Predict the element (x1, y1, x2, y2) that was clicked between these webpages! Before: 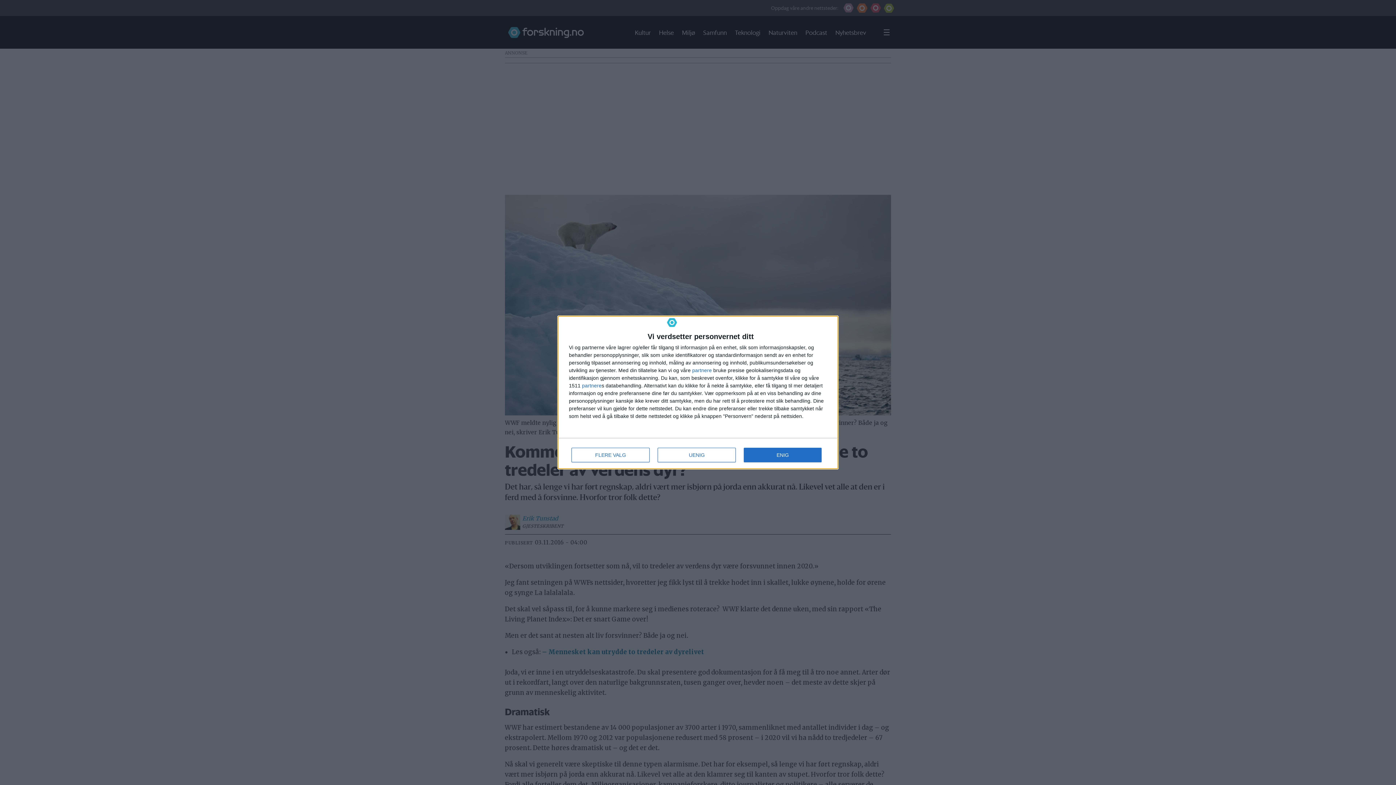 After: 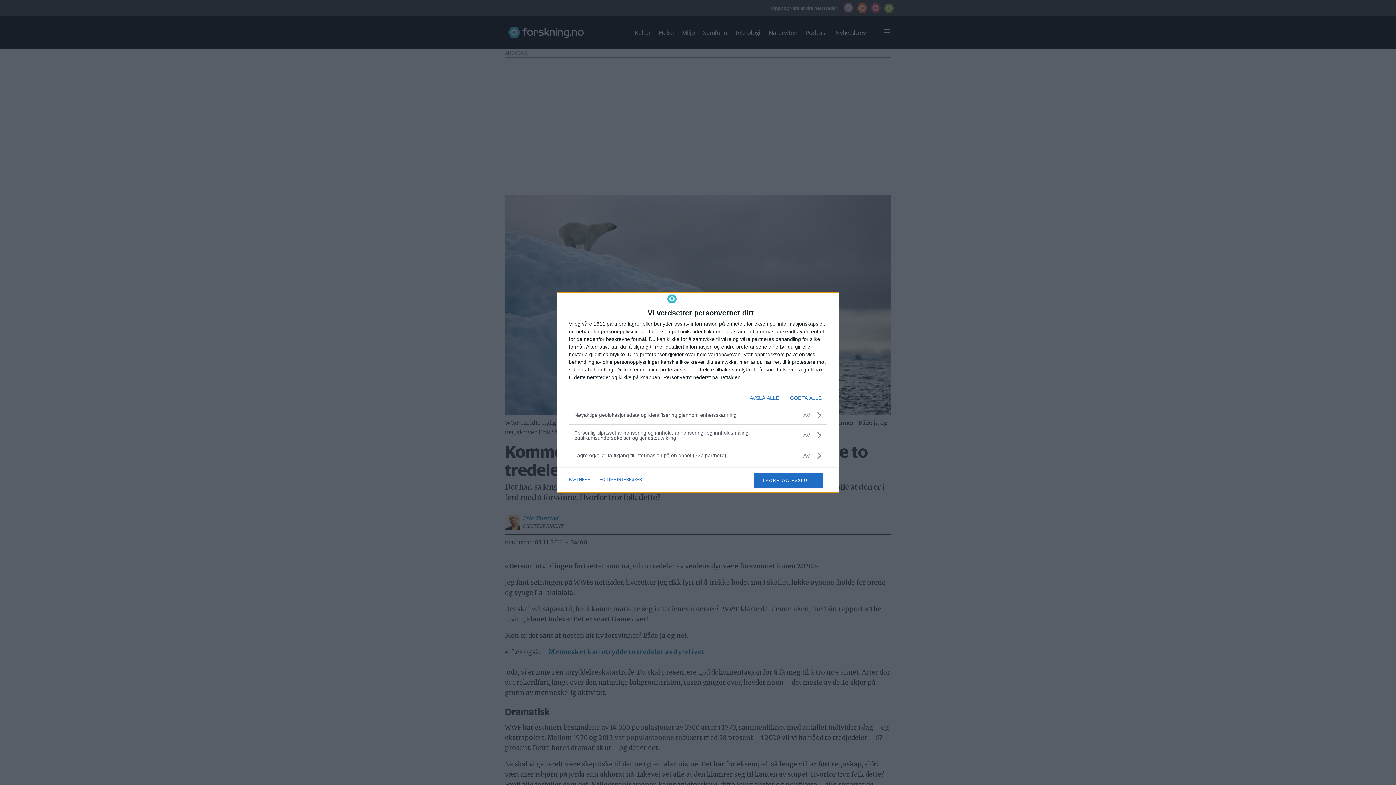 Action: label: FLERE VALG bbox: (571, 448, 649, 462)